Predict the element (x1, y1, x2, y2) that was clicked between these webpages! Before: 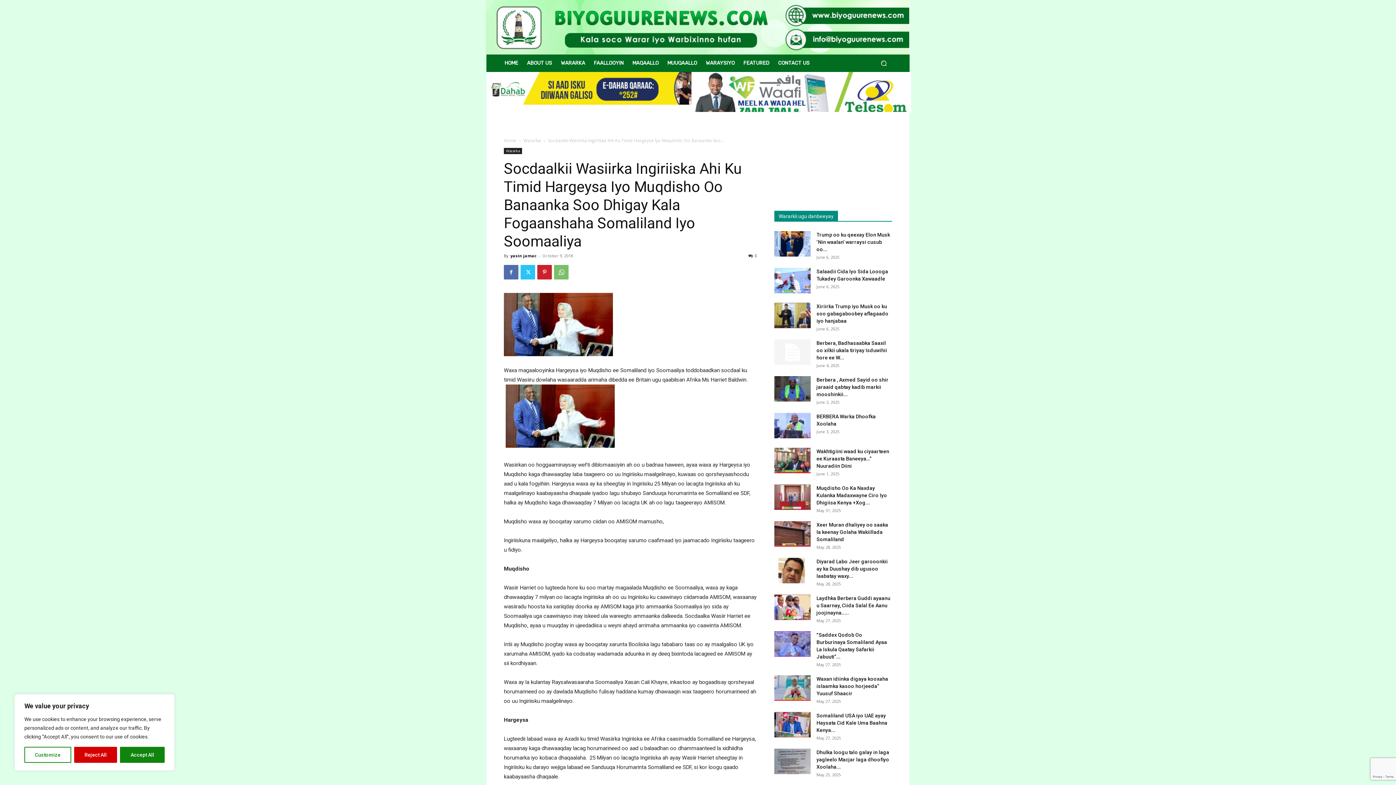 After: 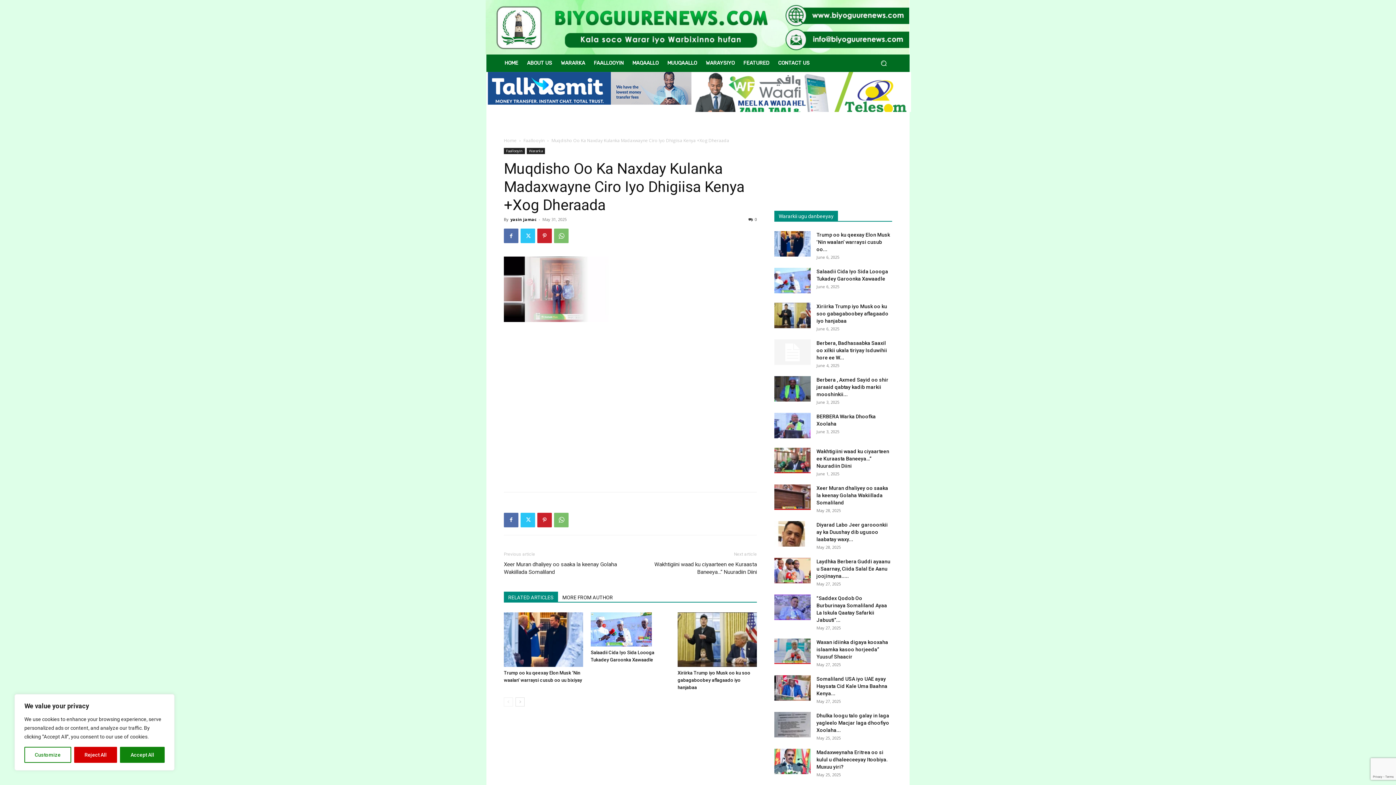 Action: label: Muqdisho Oo Ka Naxday Kulanka Madaxwayne Ciro Iyo Dhigiisa Kenya +Xog... bbox: (816, 485, 887, 505)